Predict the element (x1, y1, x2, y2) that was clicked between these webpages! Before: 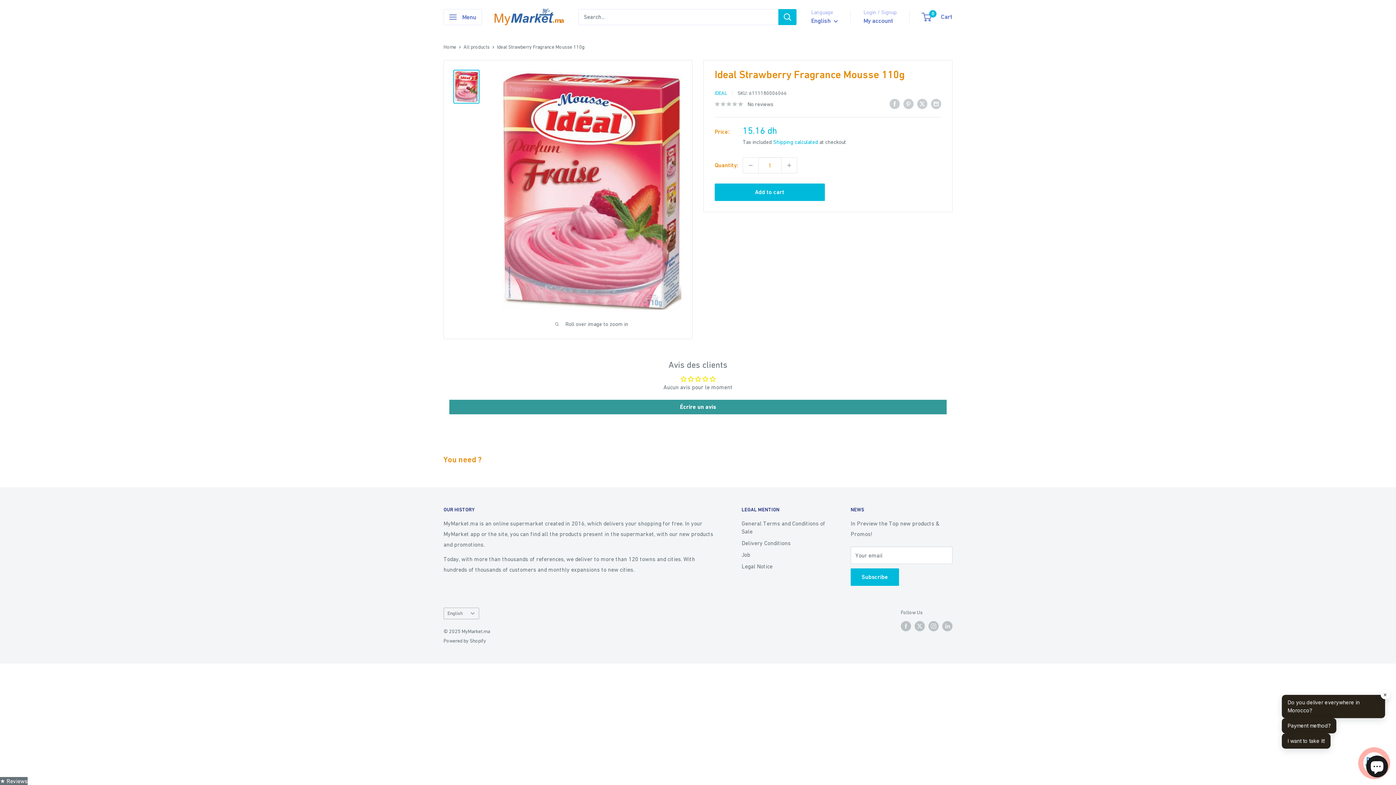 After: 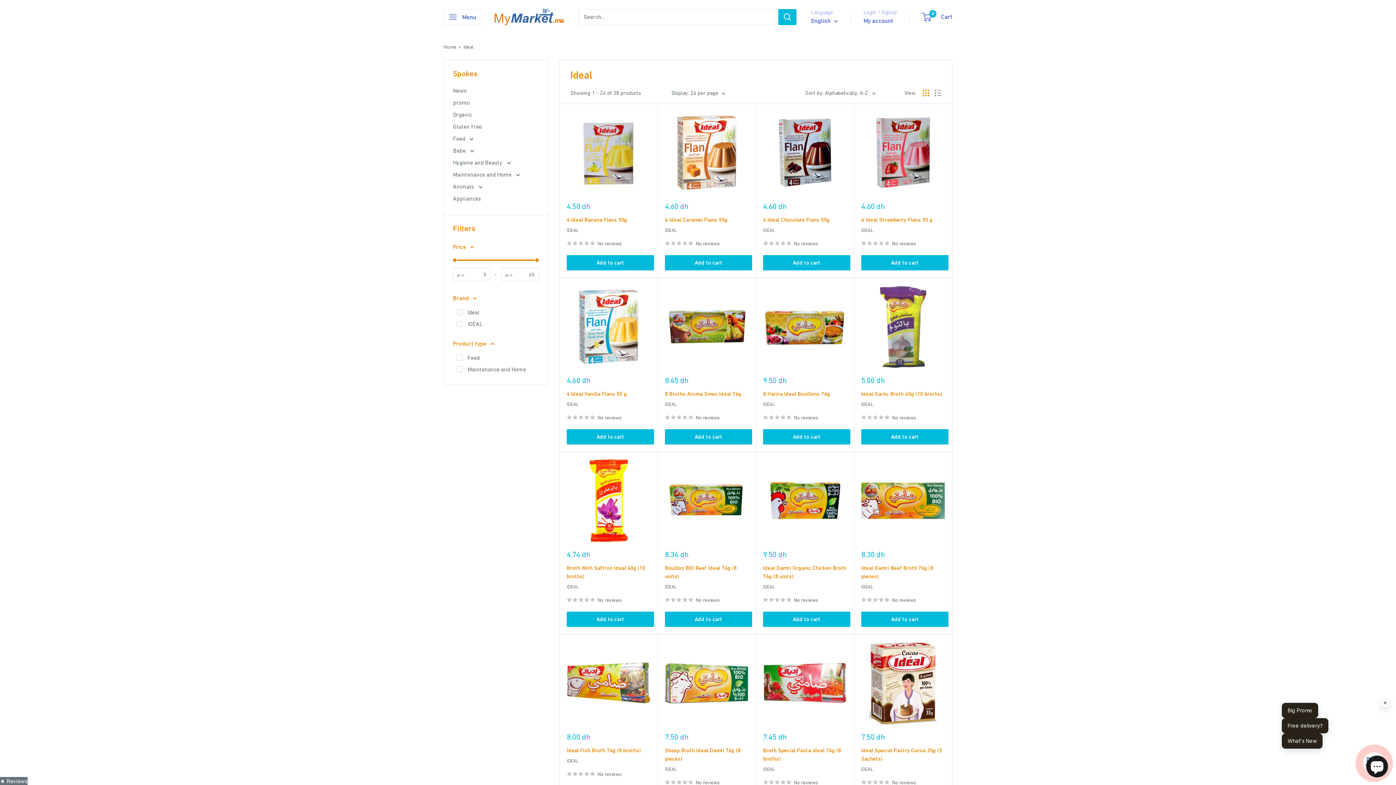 Action: label: IDEAL bbox: (714, 90, 727, 96)